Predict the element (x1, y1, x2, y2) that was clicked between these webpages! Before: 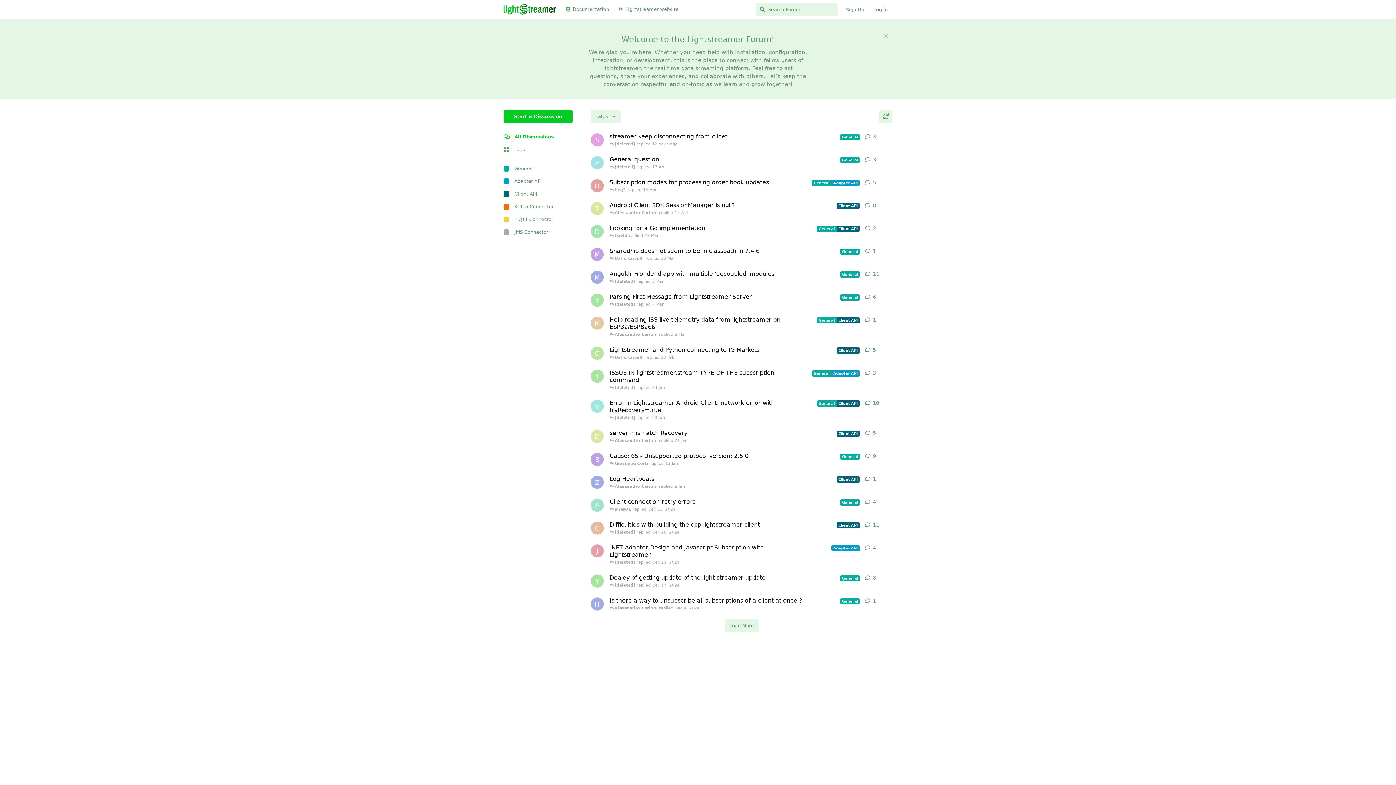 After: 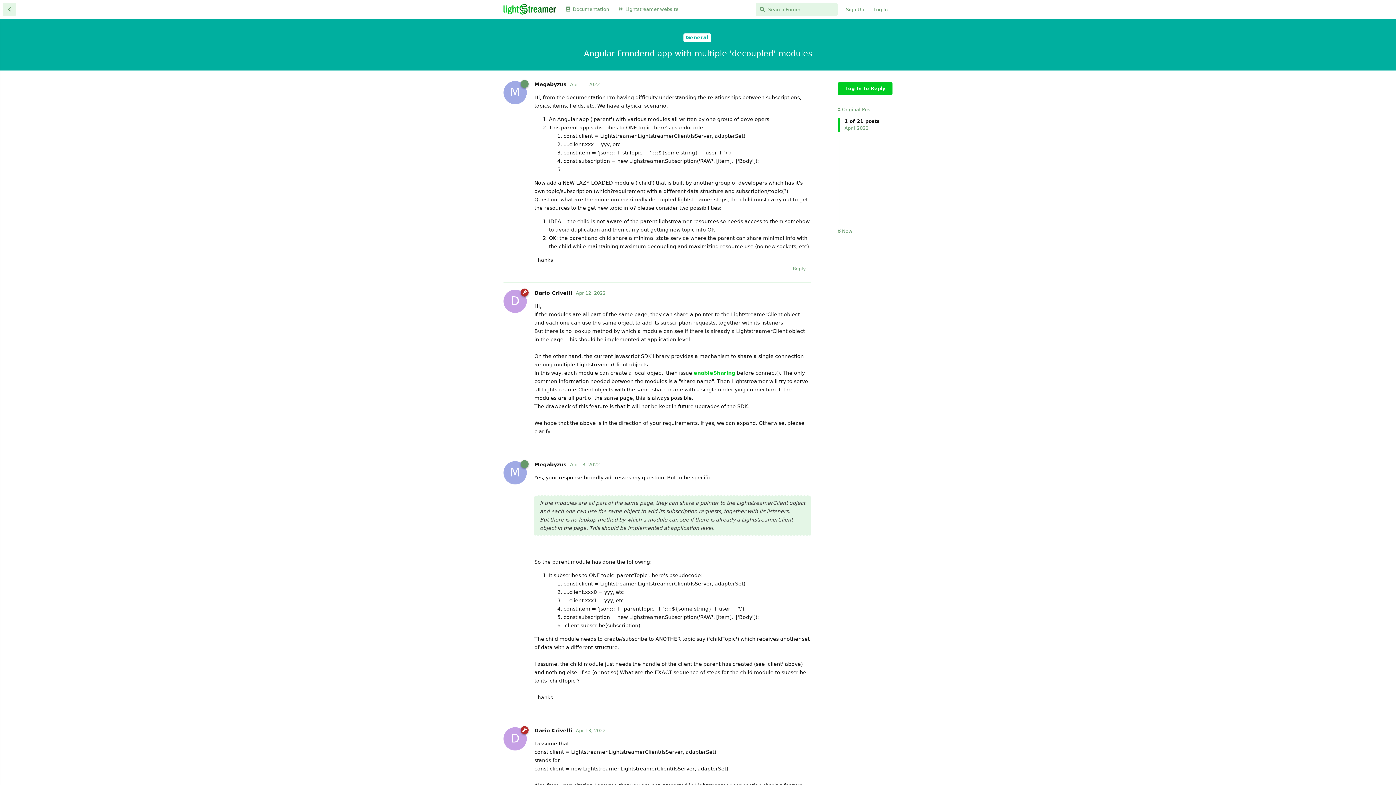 Action: label: Angular Frondend app with multiple 'decoupled' modules
General
 [deleted] replied 5 Mar bbox: (609, 266, 860, 289)